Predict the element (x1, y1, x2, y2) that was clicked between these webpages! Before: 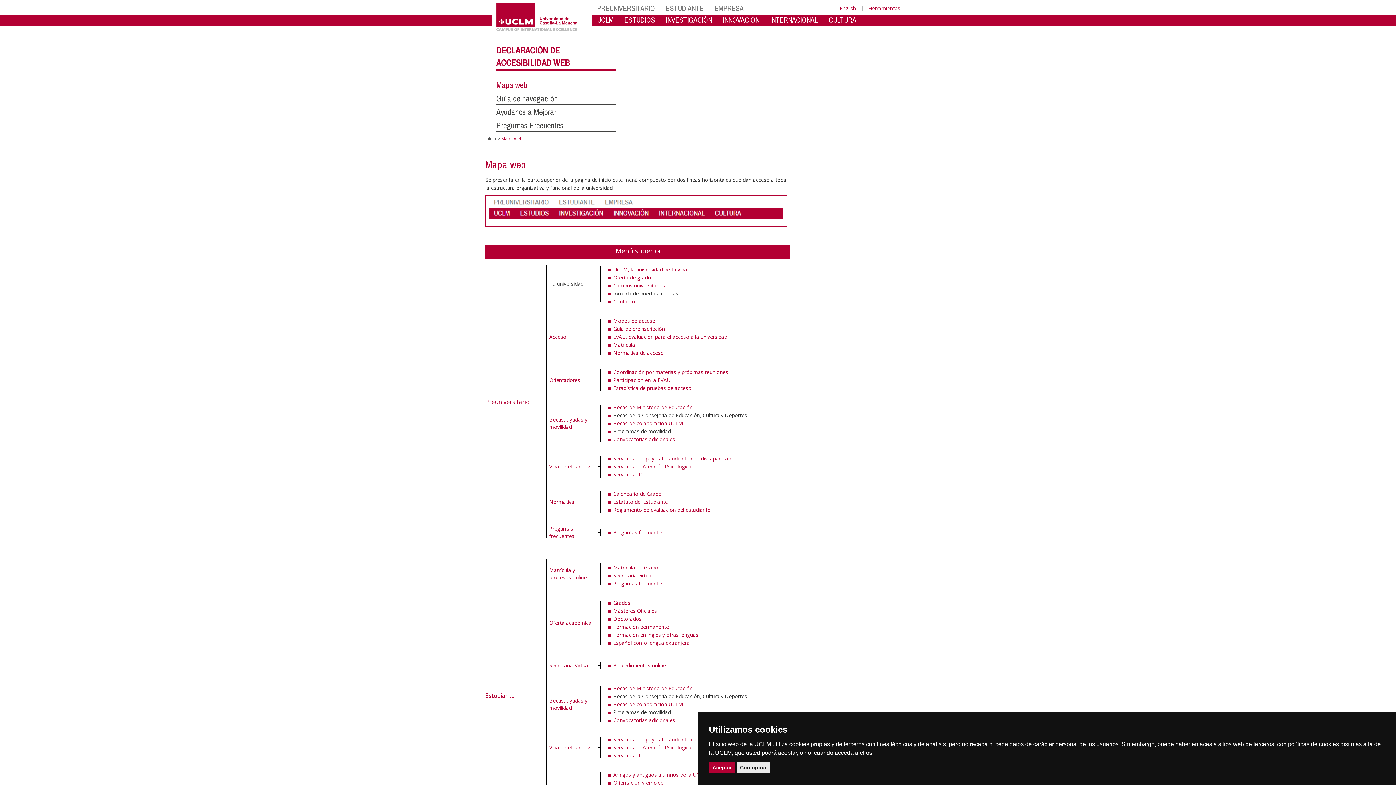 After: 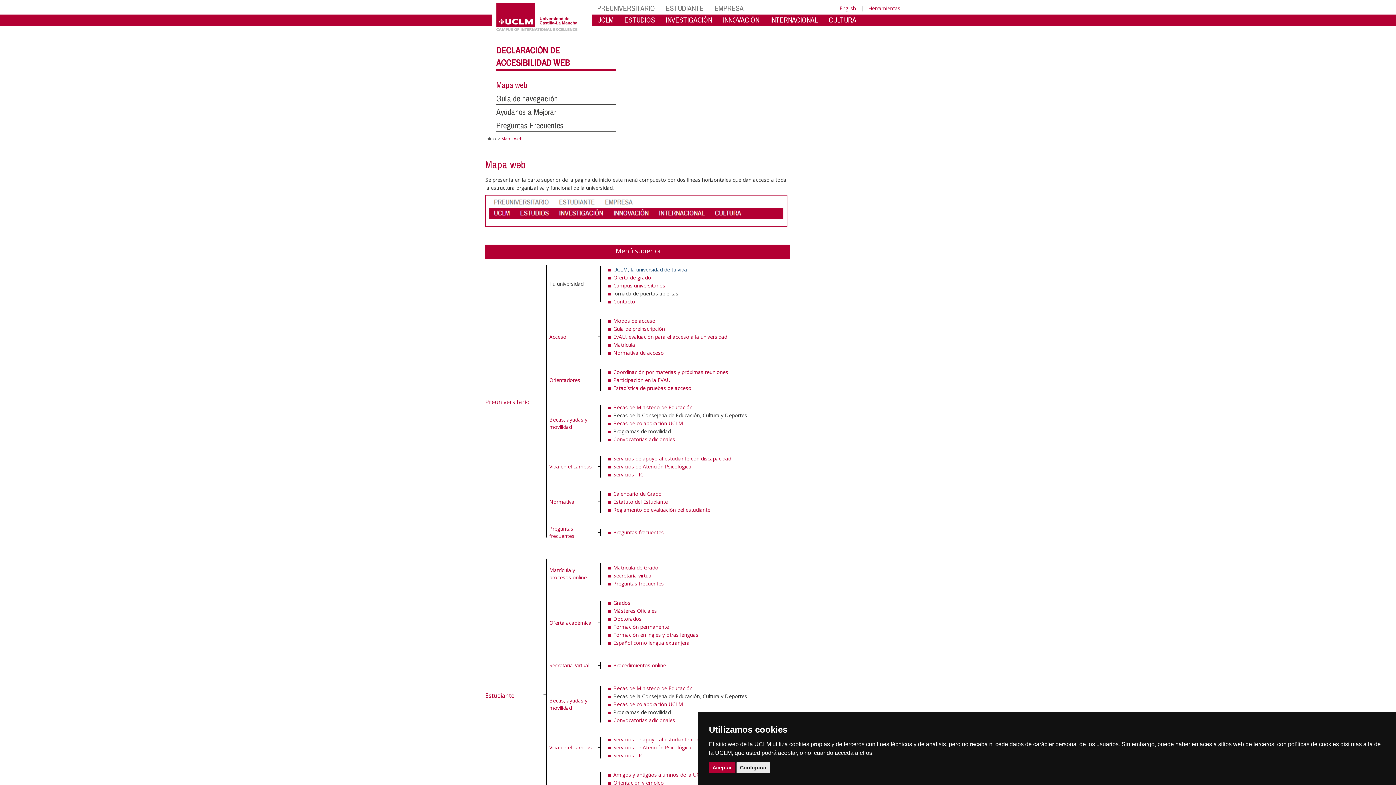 Action: bbox: (613, 266, 687, 273) label: UCLM, la universidad de tu vida